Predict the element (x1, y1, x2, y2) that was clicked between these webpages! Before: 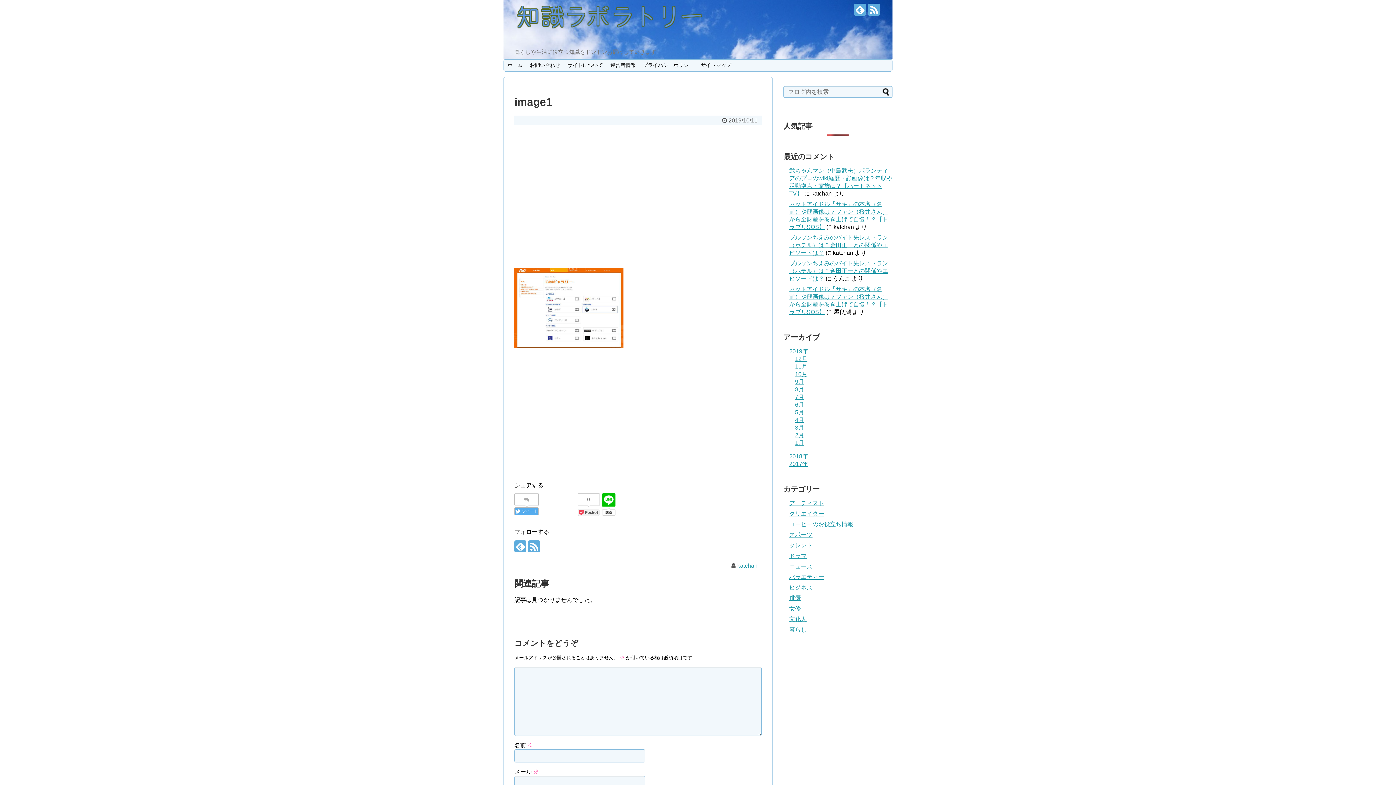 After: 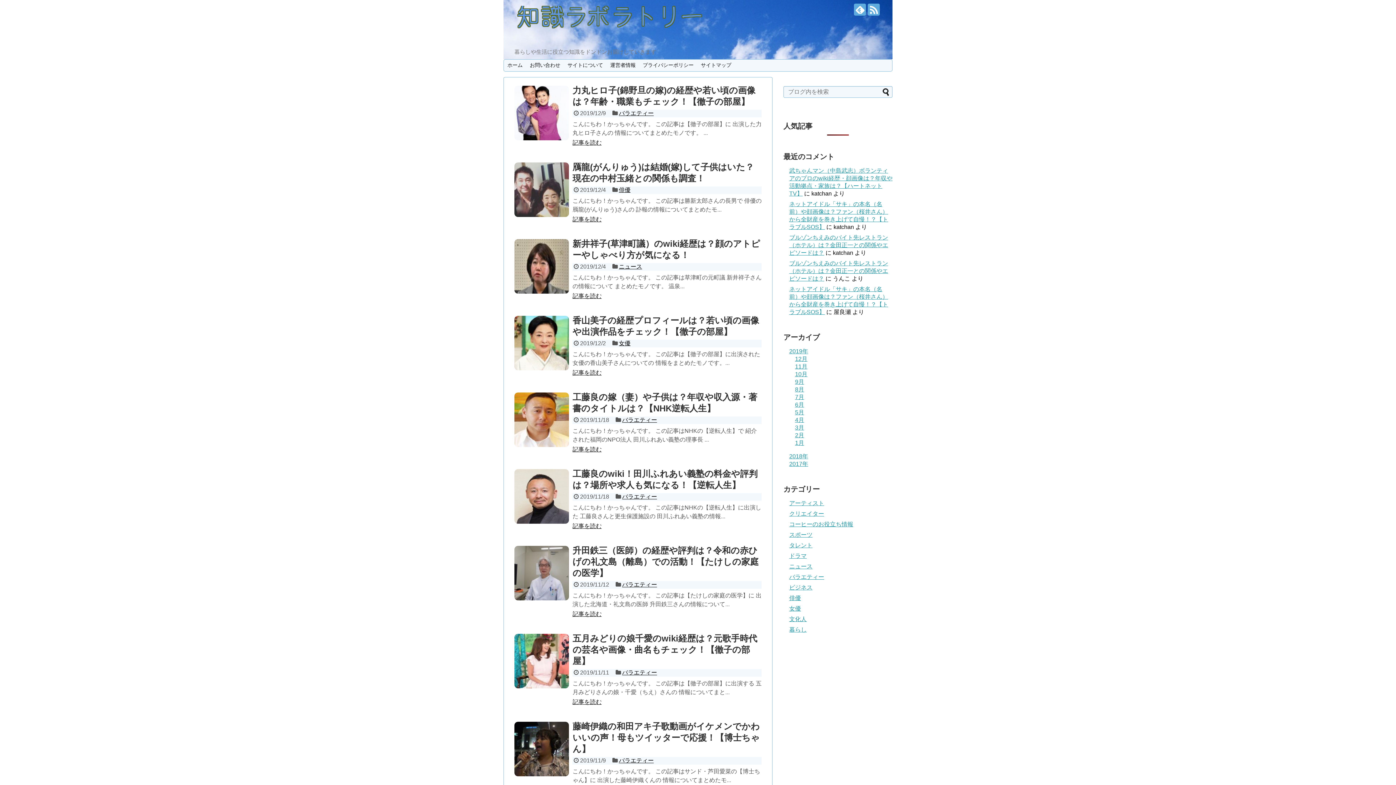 Action: bbox: (514, 32, 727, 44)